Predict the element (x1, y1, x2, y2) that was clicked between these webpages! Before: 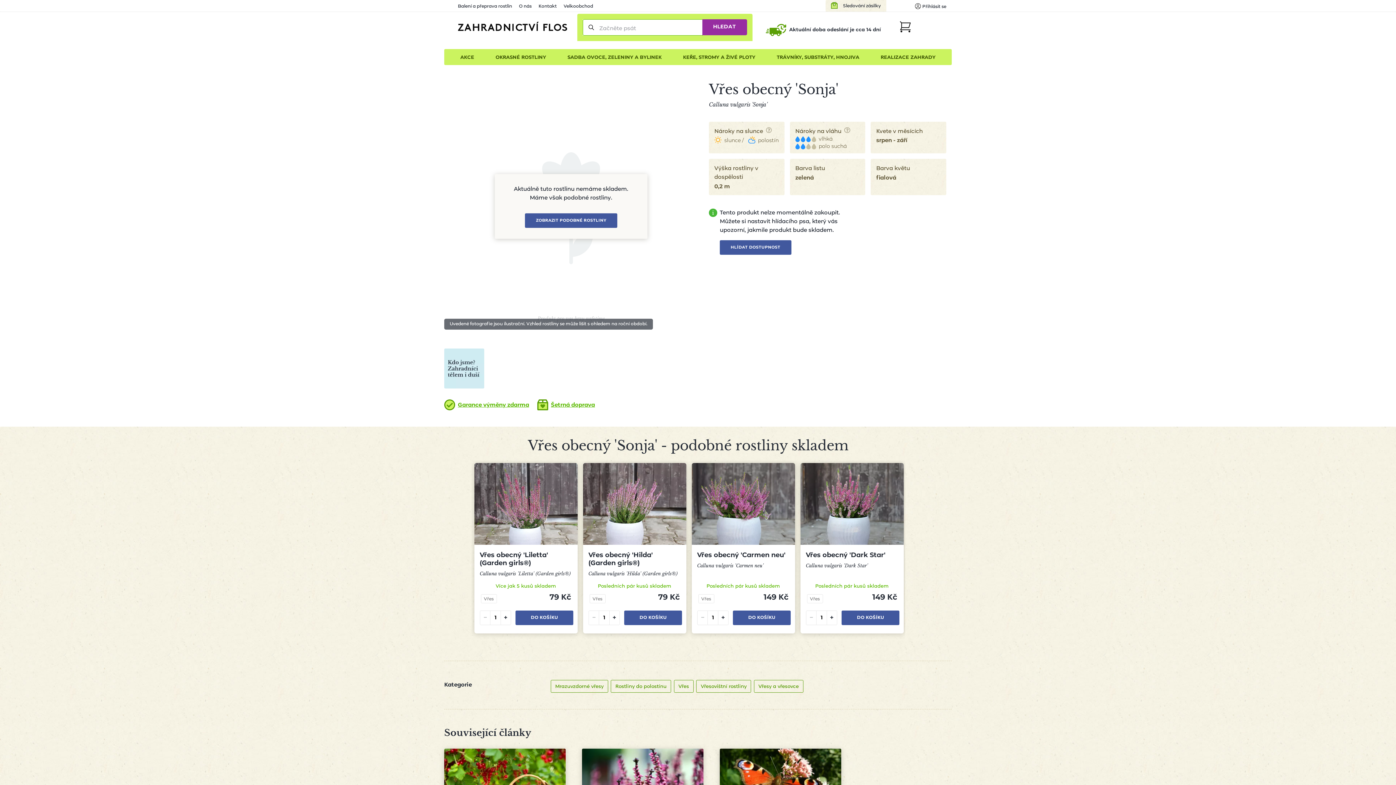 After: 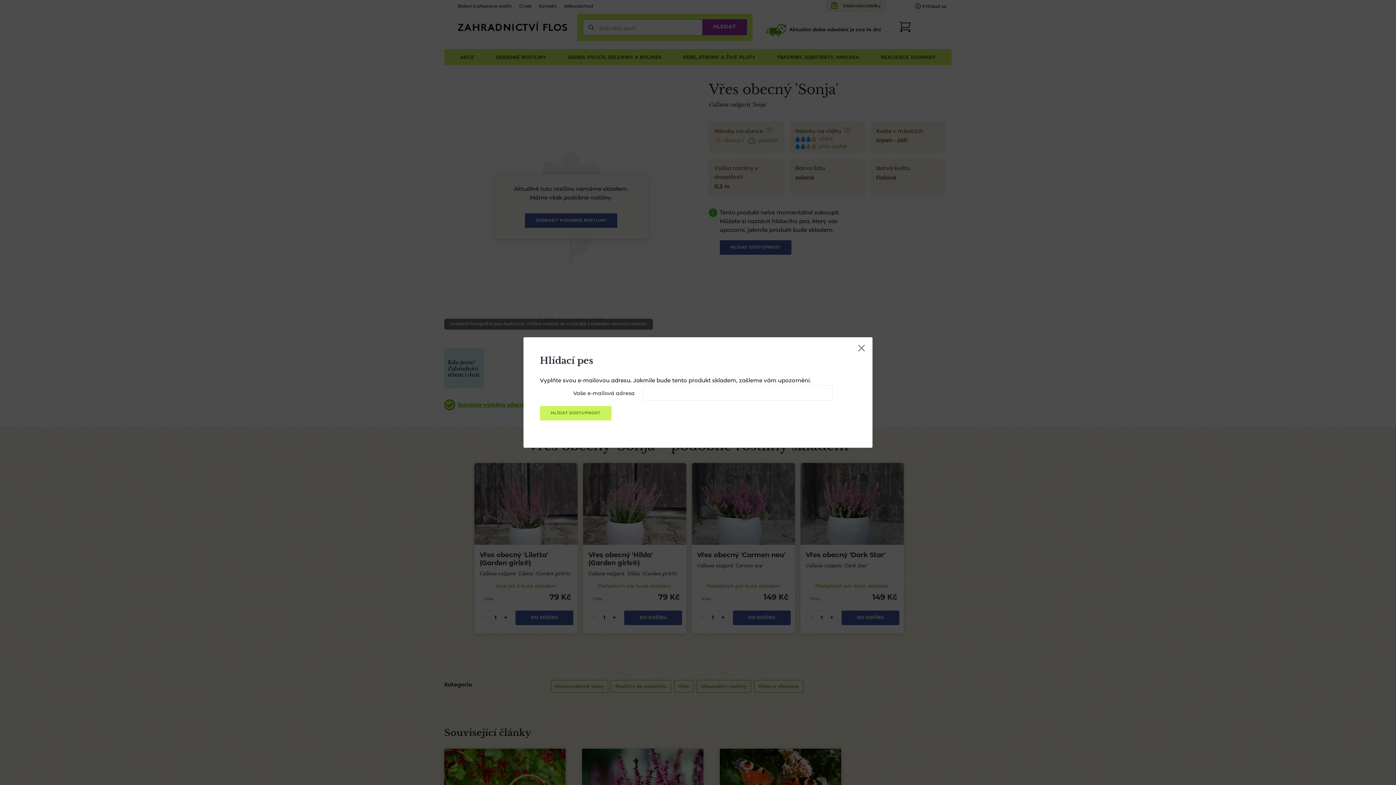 Action: label: HLÍDAT DOSTUPNOST bbox: (720, 240, 791, 255)